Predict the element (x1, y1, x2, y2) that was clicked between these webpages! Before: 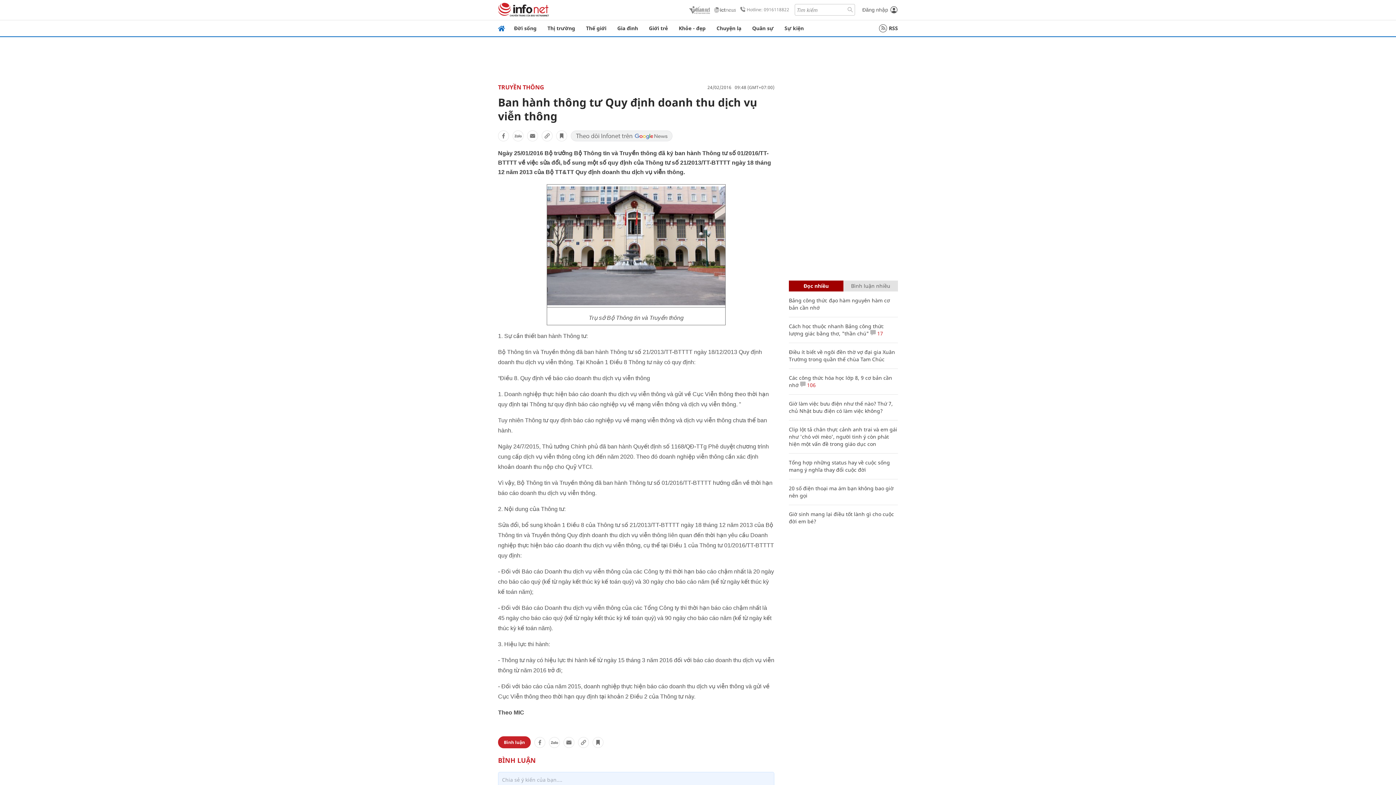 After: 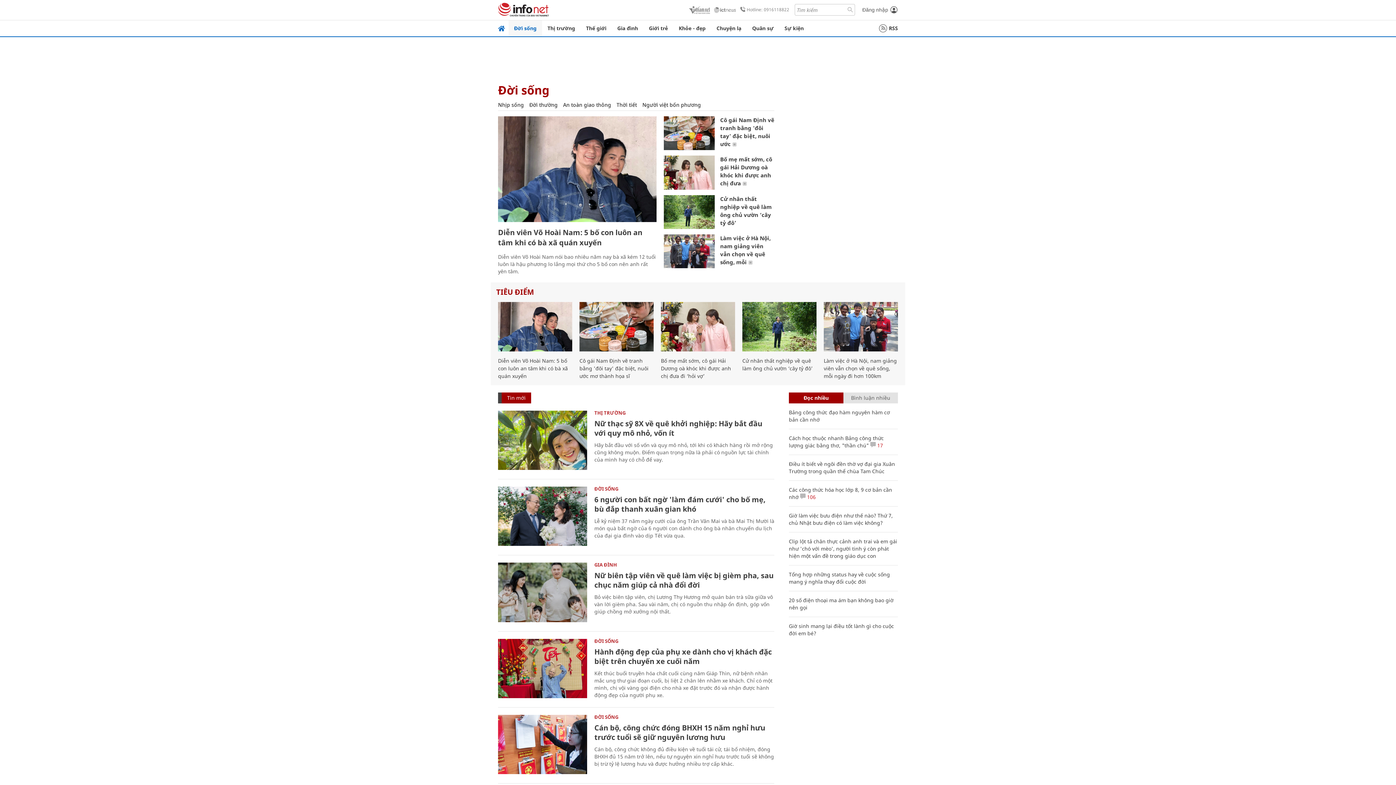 Action: label: Đời sống bbox: (508, 20, 542, 36)